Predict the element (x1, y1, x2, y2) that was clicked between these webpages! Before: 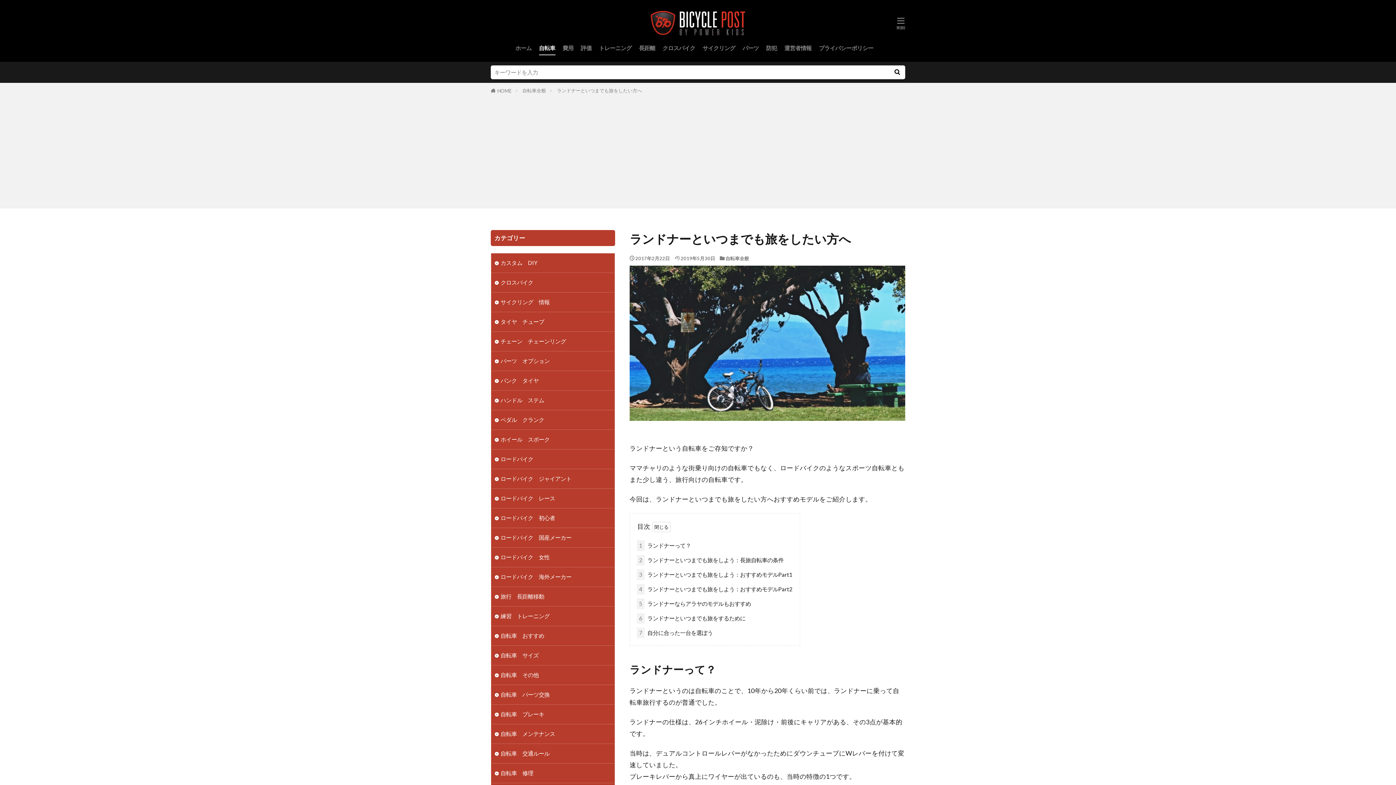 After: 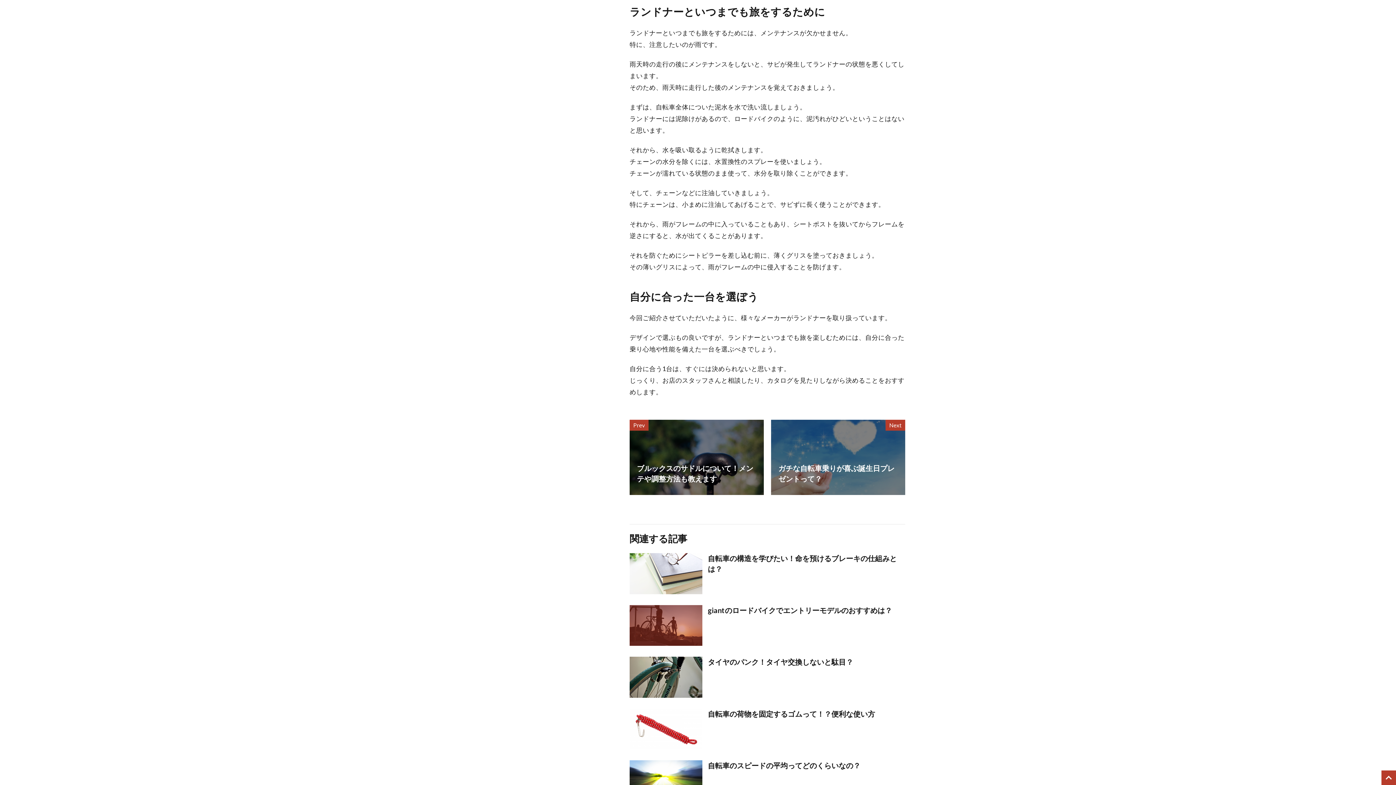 Action: label: 6 ランドナーといつまでも旅をするために bbox: (636, 613, 745, 623)